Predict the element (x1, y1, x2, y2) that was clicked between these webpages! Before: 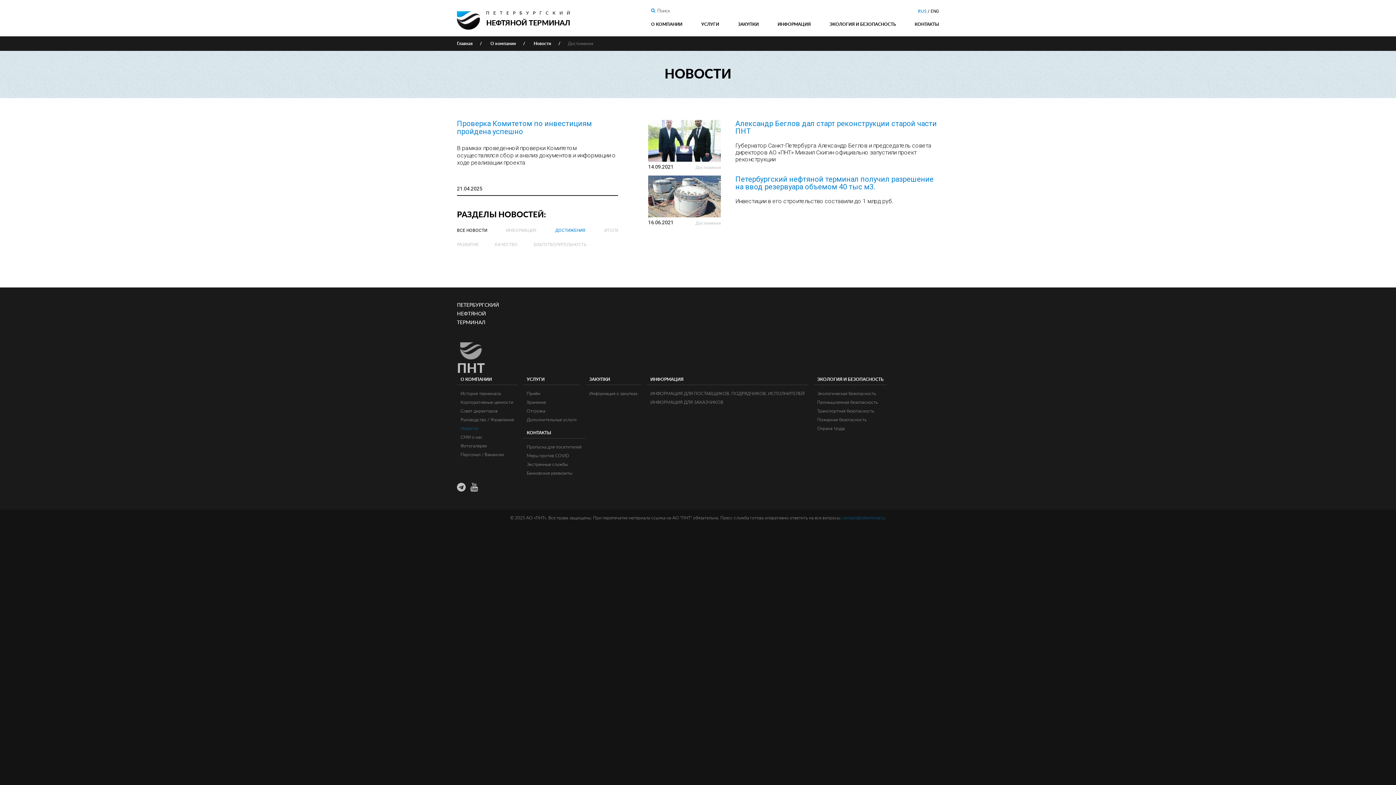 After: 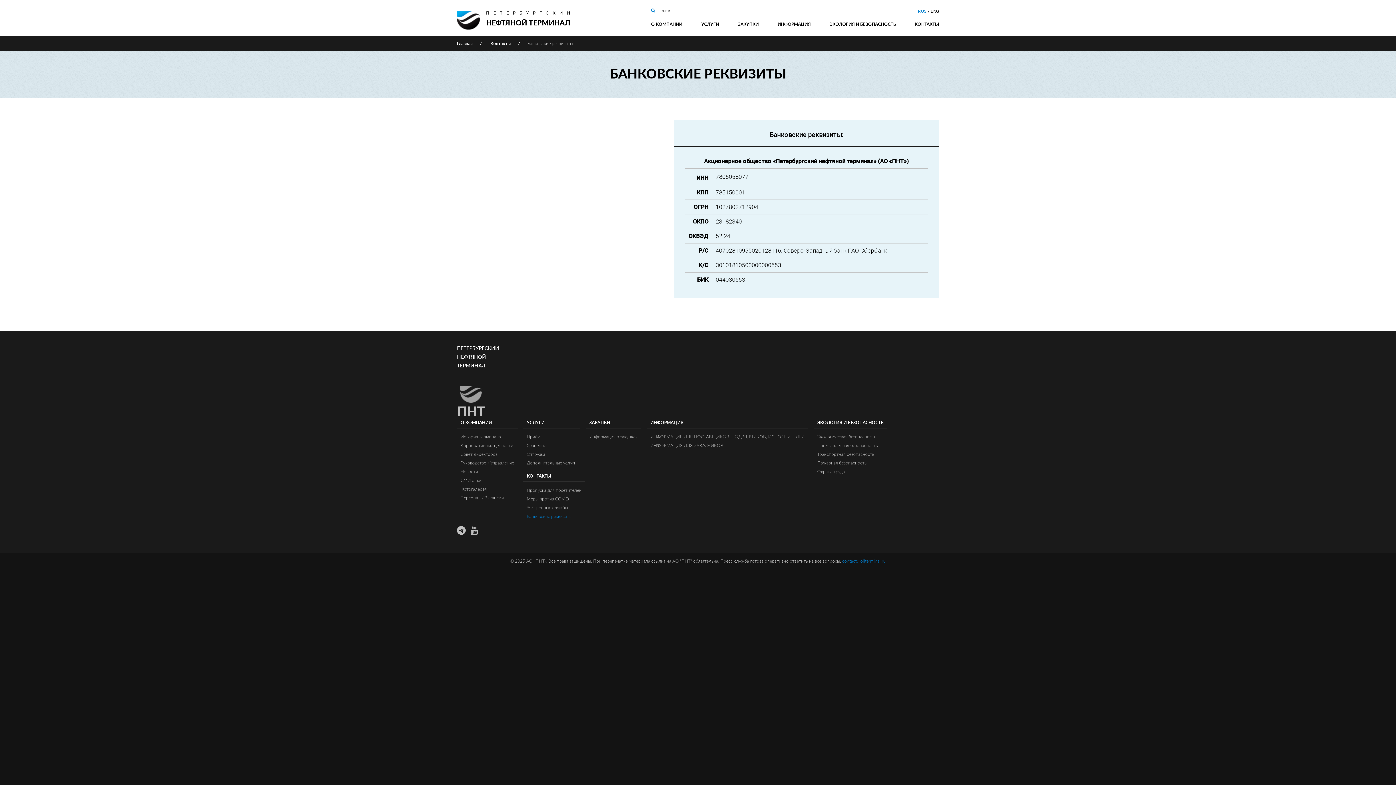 Action: bbox: (526, 471, 572, 475) label: Банковские реквизиты